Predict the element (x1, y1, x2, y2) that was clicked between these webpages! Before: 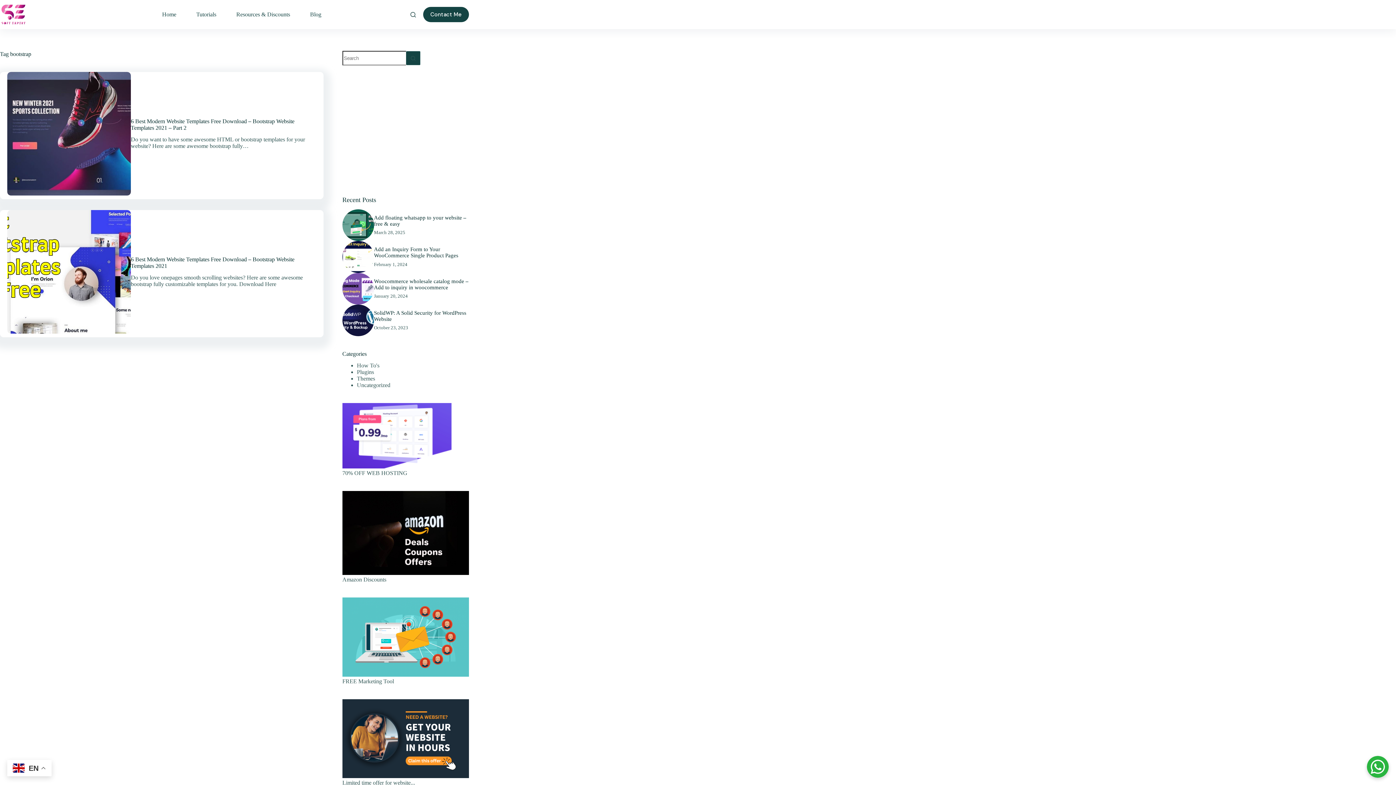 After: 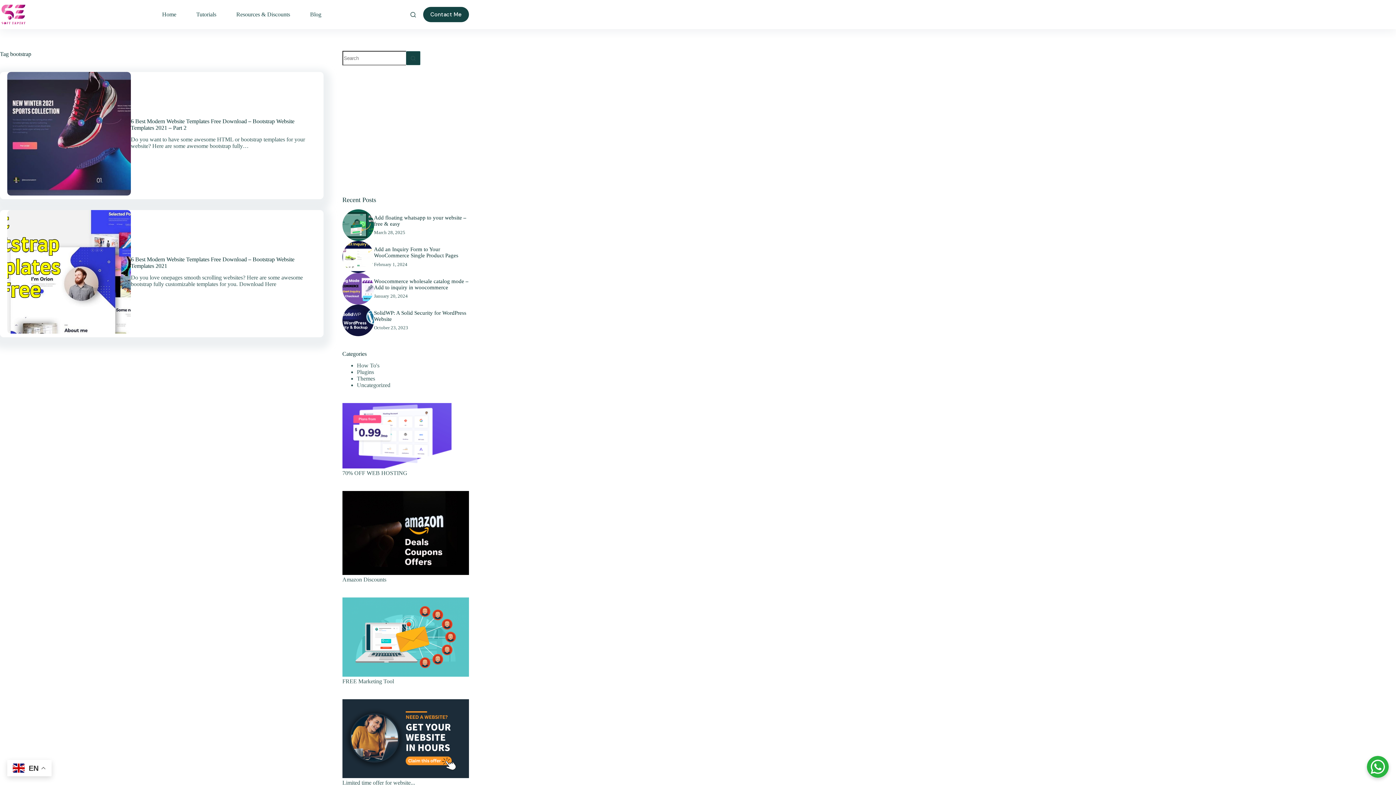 Action: bbox: (342, 403, 451, 468)